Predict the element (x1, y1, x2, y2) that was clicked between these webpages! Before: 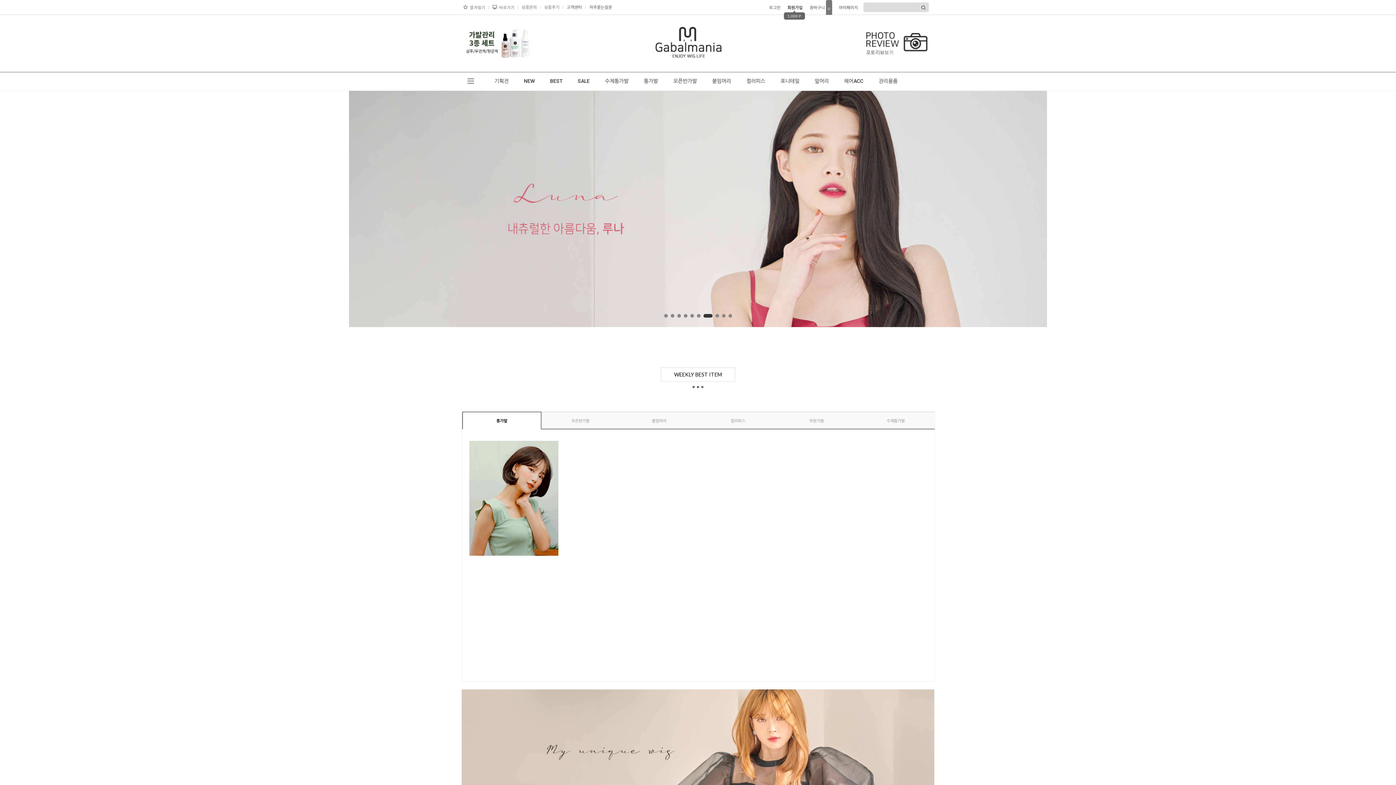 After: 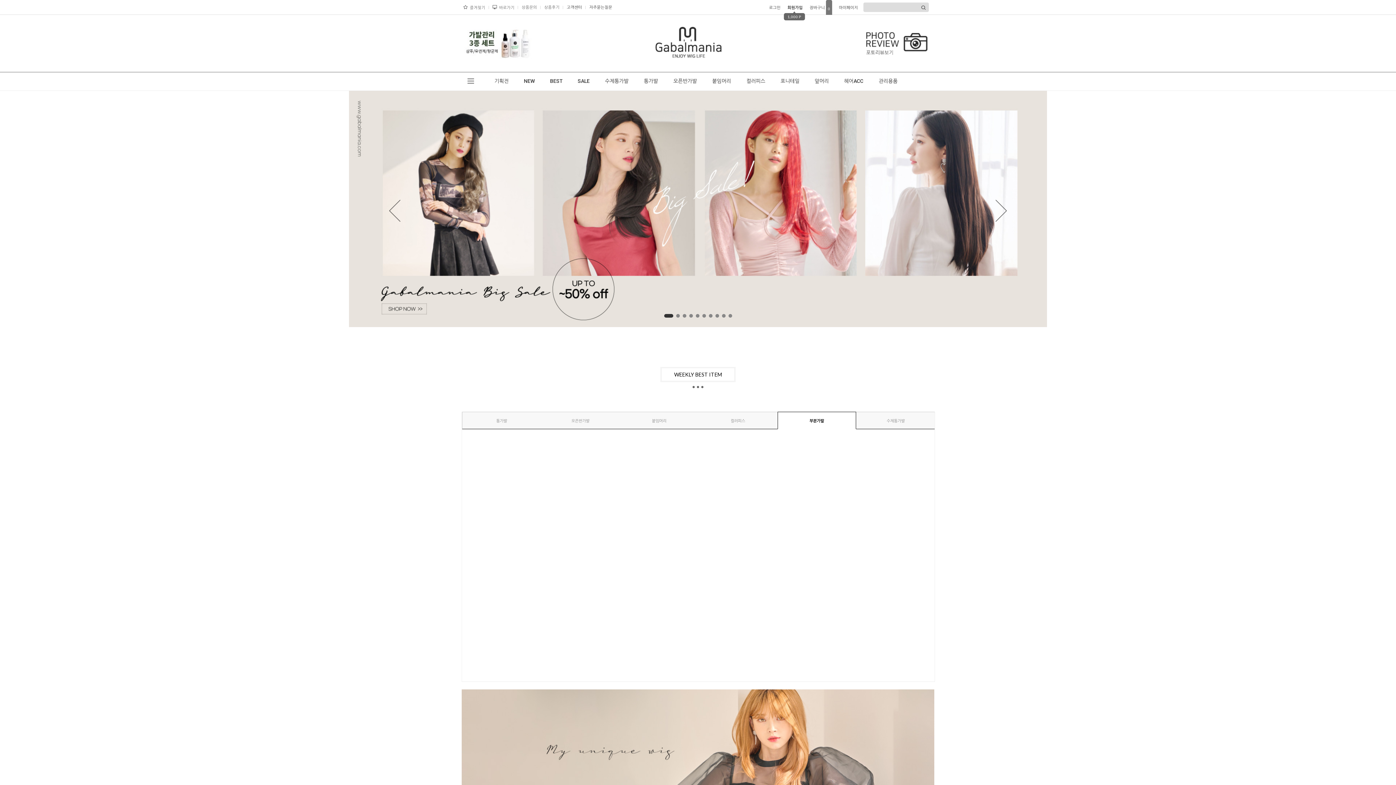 Action: bbox: (722, 314, 725, 317) label: 9